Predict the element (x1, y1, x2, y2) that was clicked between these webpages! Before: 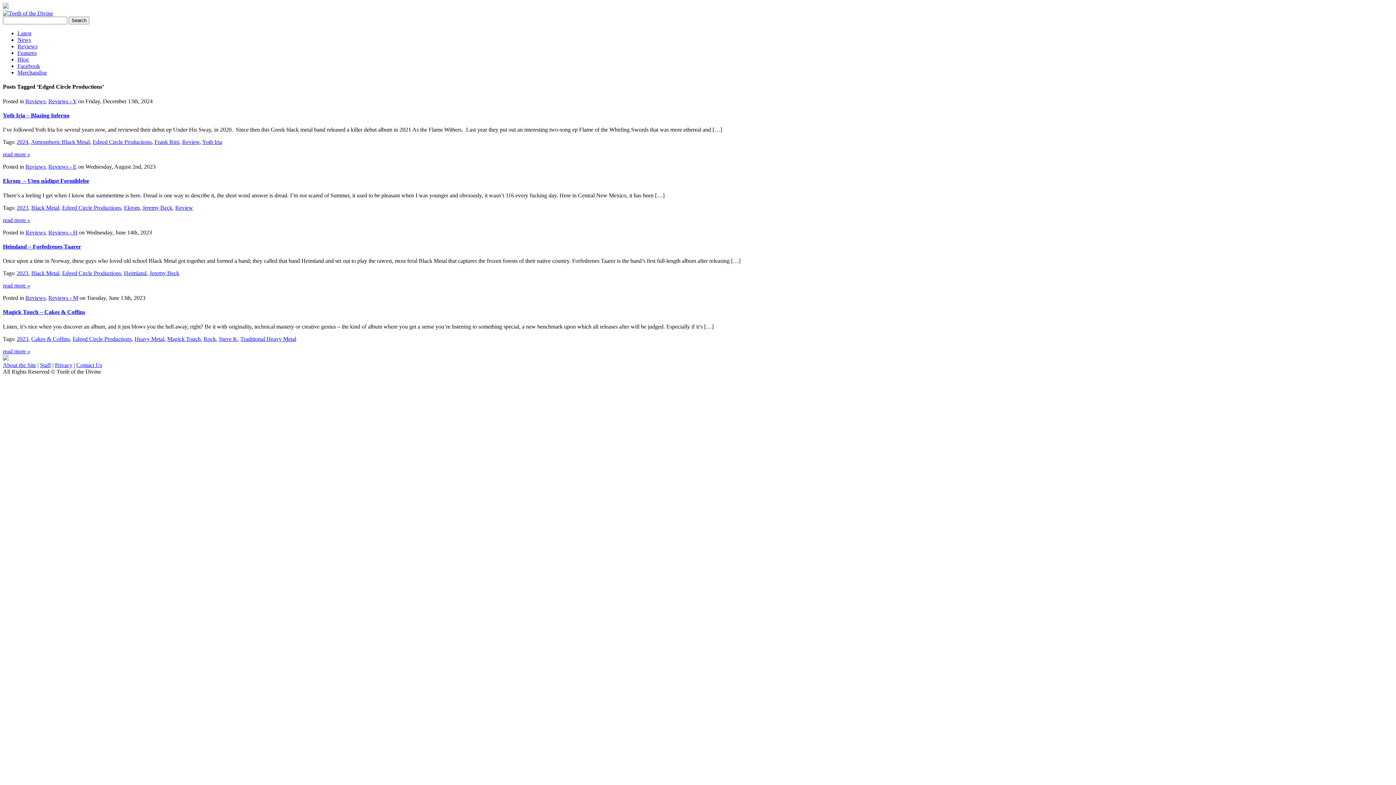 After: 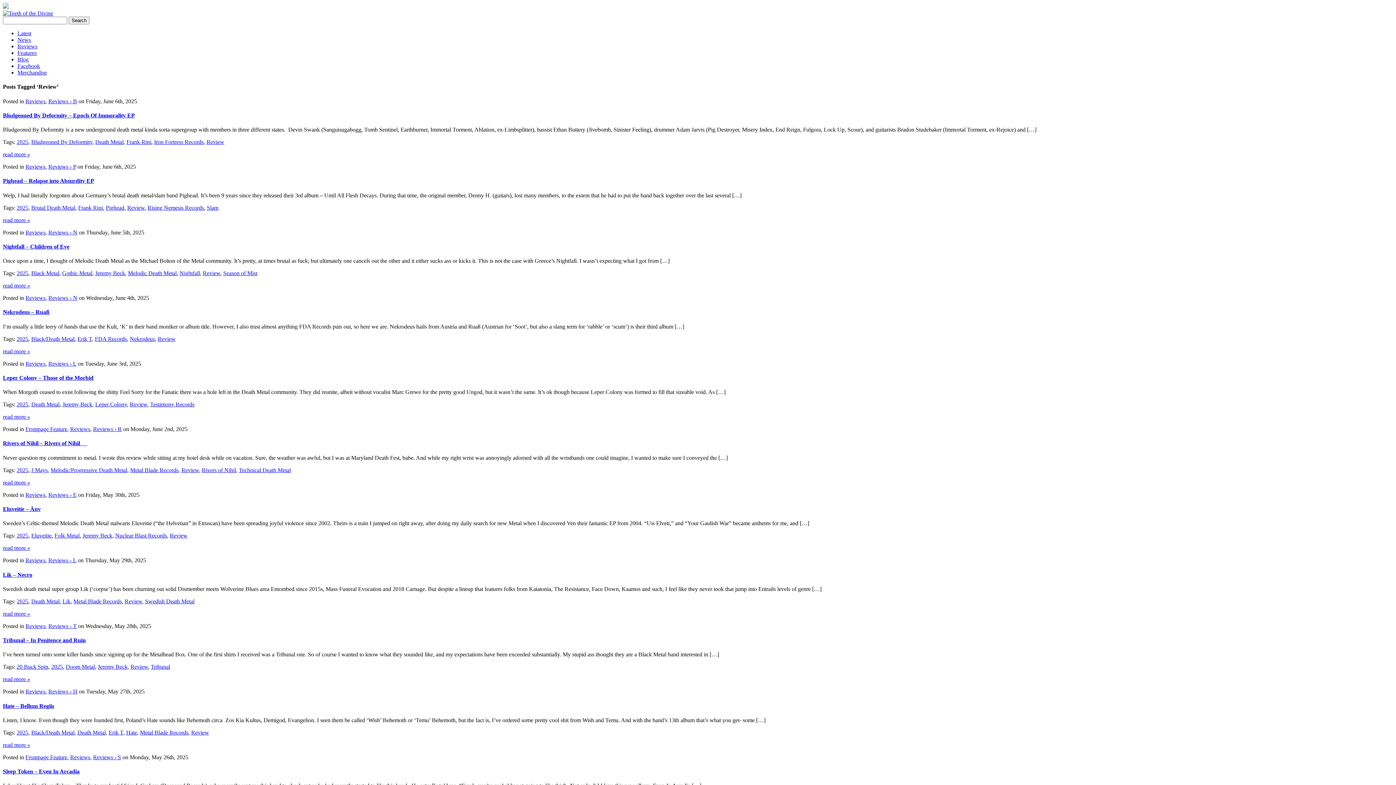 Action: bbox: (175, 204, 193, 210) label: Review